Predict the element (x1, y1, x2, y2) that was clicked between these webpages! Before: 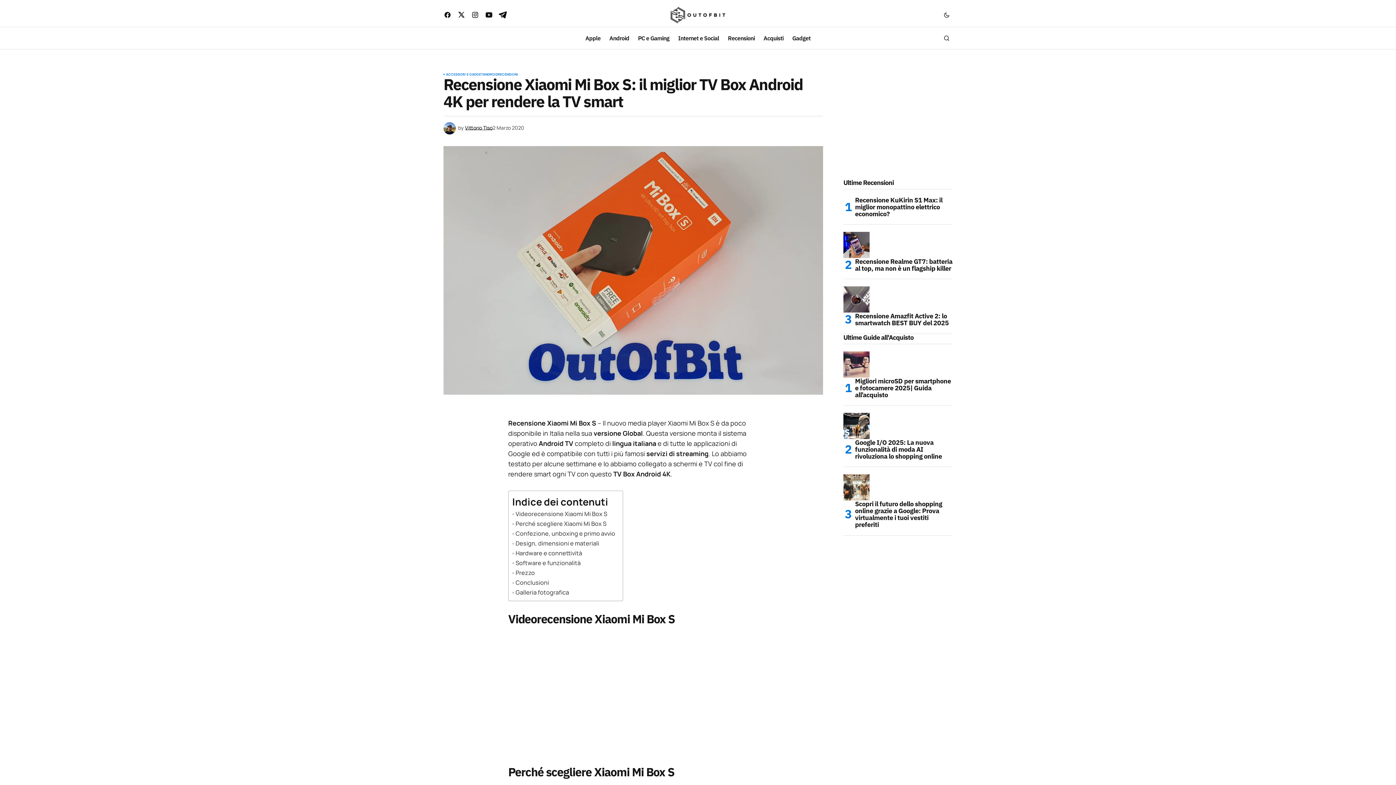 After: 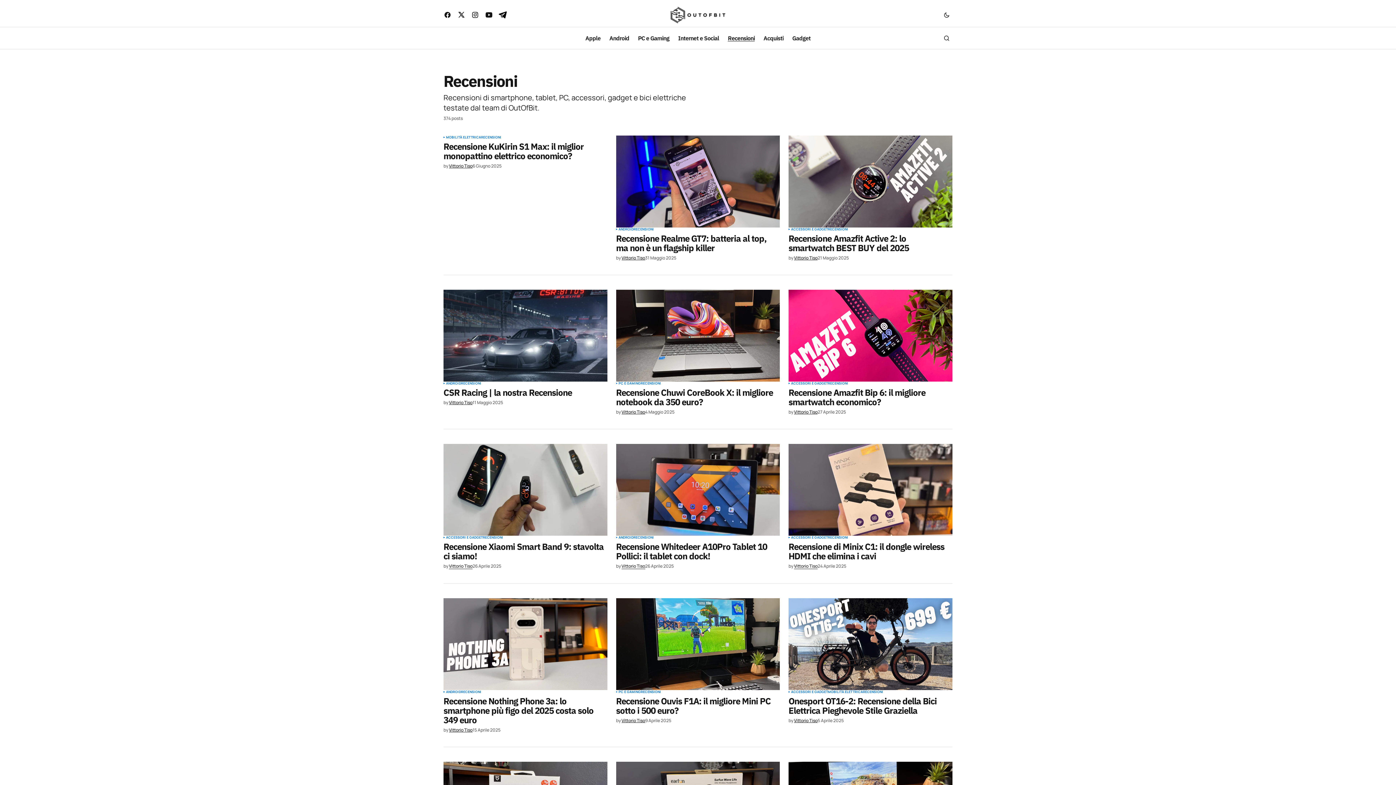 Action: label: RECENSIONI bbox: (498, 72, 518, 76)